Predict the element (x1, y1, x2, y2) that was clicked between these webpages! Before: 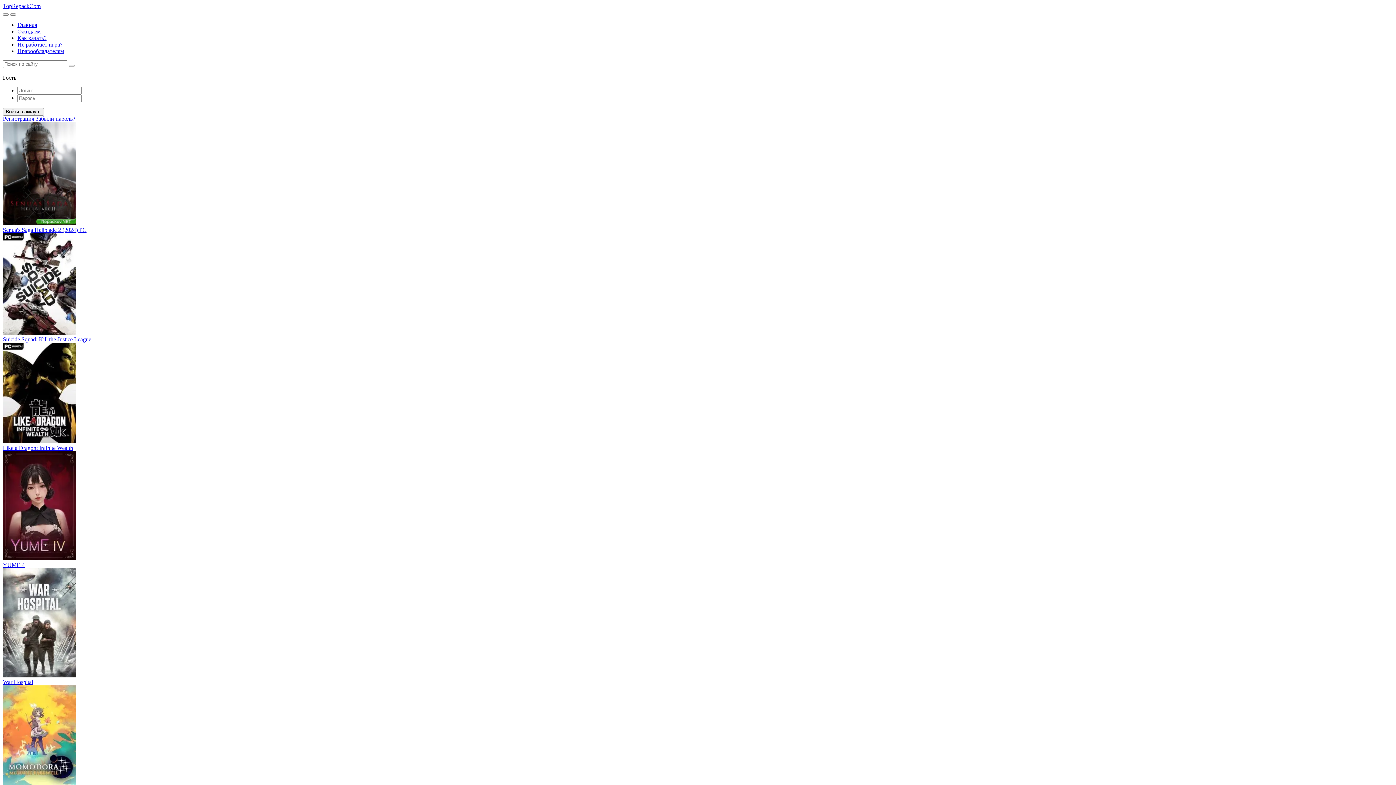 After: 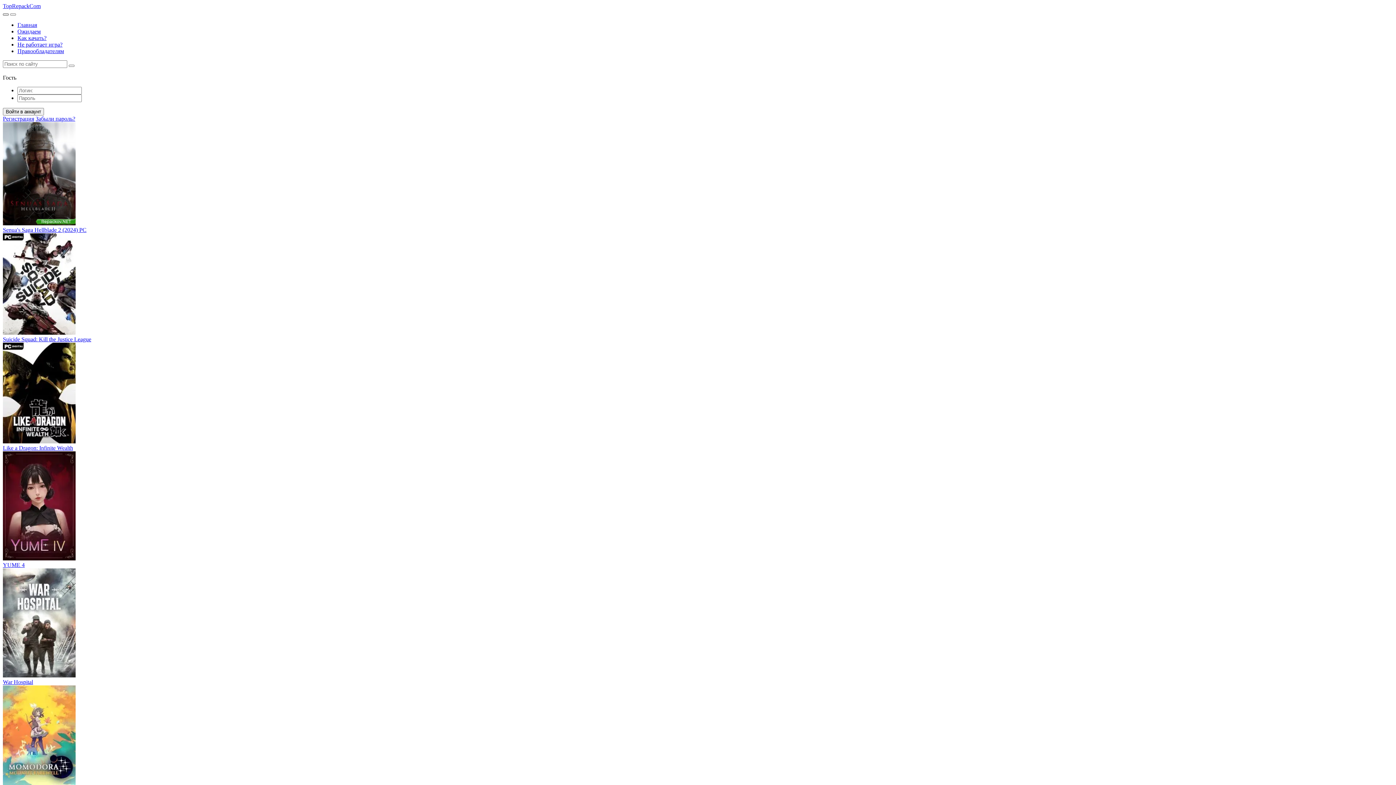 Action: bbox: (2, 13, 8, 15)